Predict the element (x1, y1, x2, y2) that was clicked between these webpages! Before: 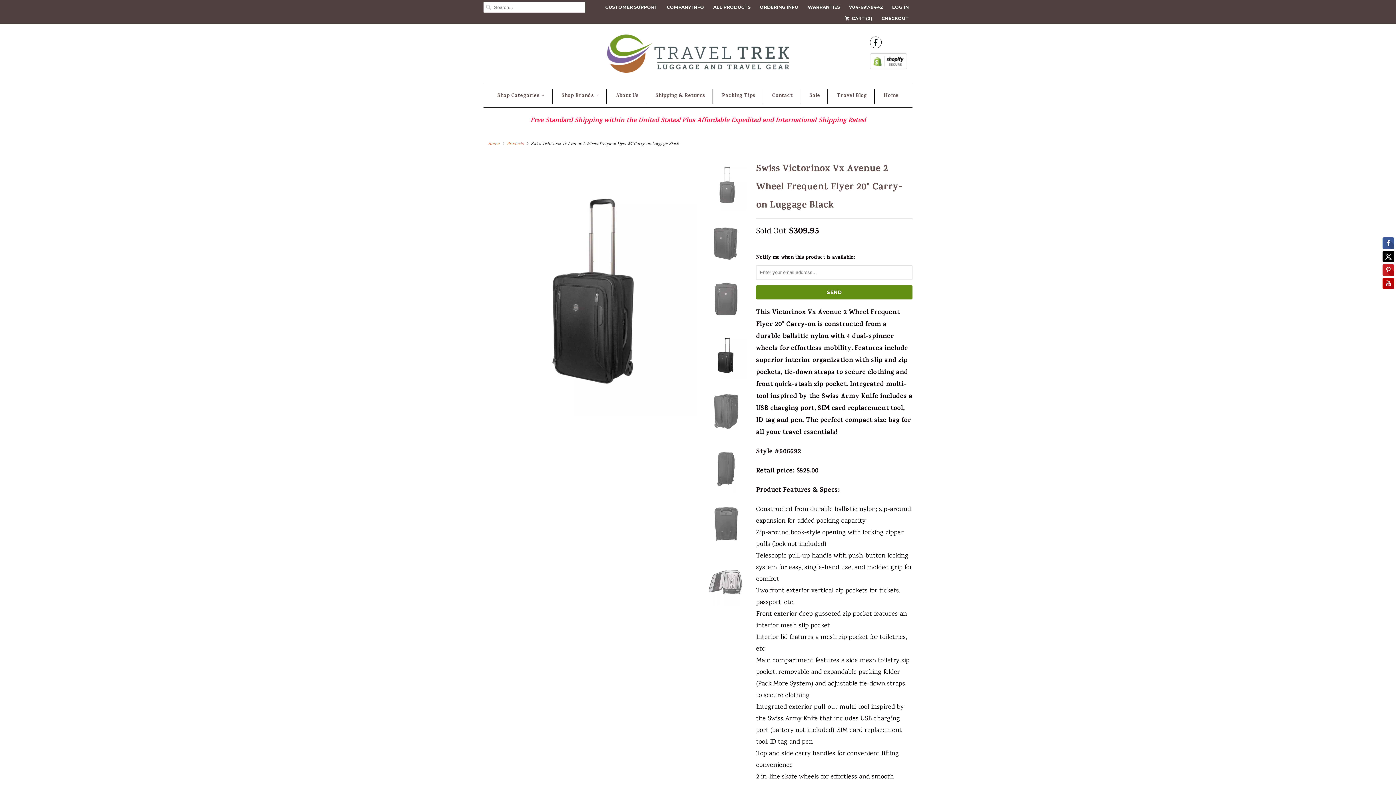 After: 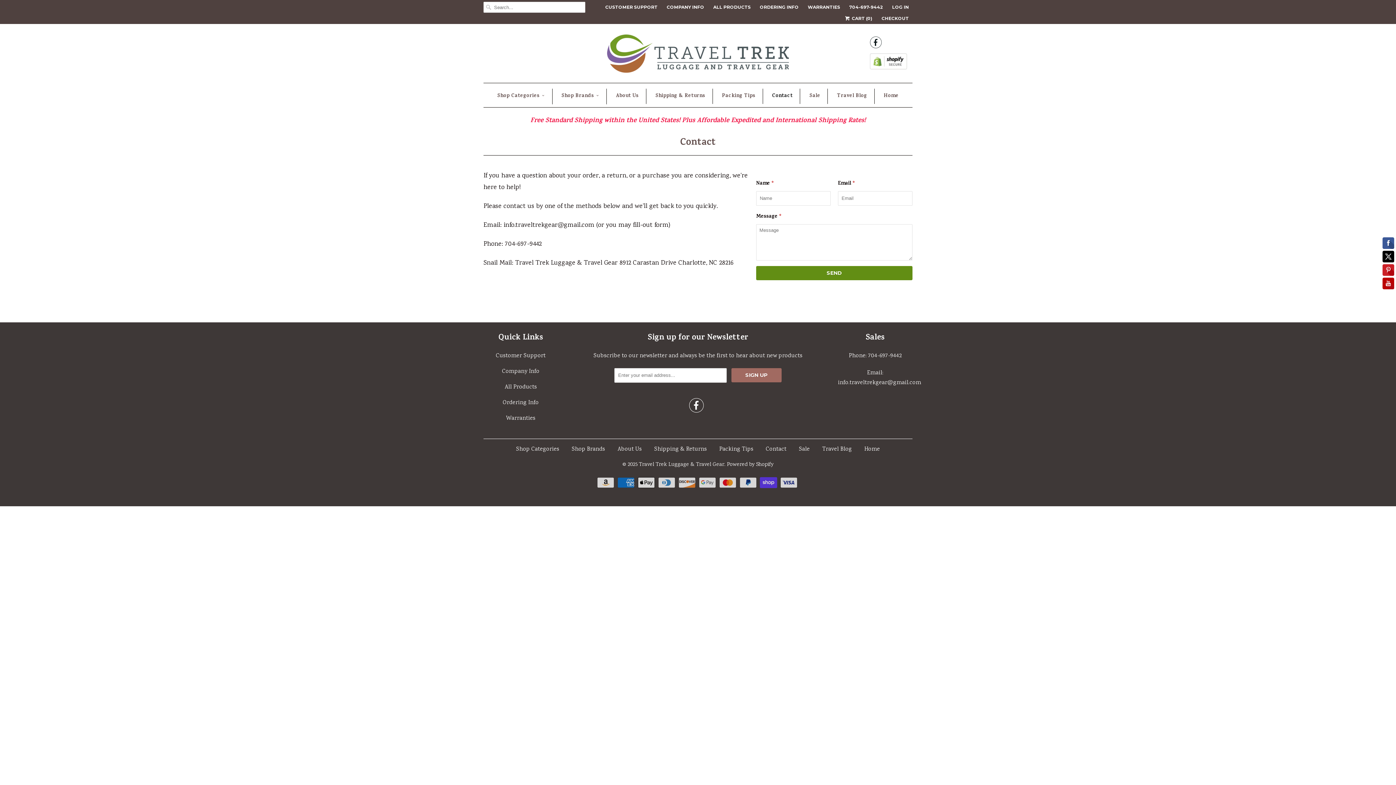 Action: label: CUSTOMER SUPPORT bbox: (605, 1, 657, 12)